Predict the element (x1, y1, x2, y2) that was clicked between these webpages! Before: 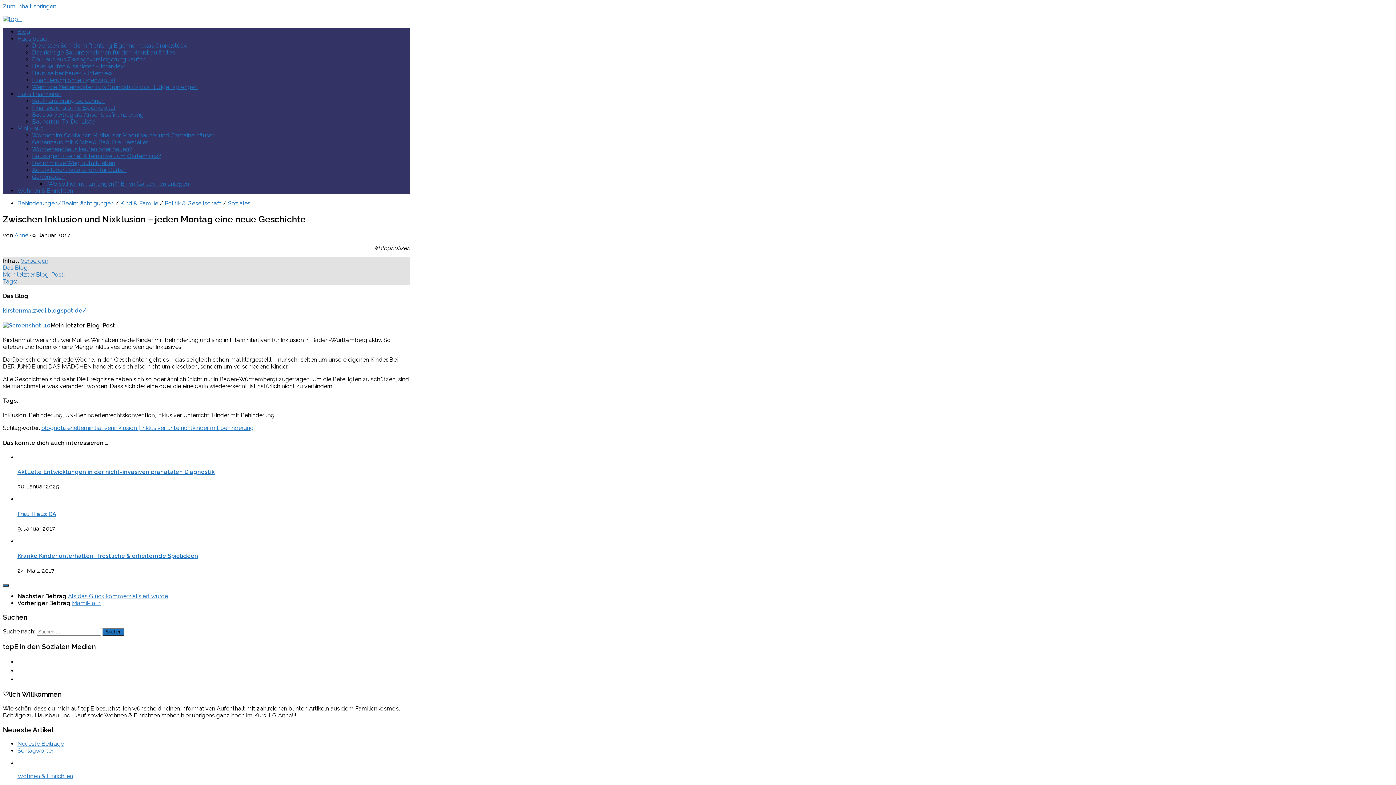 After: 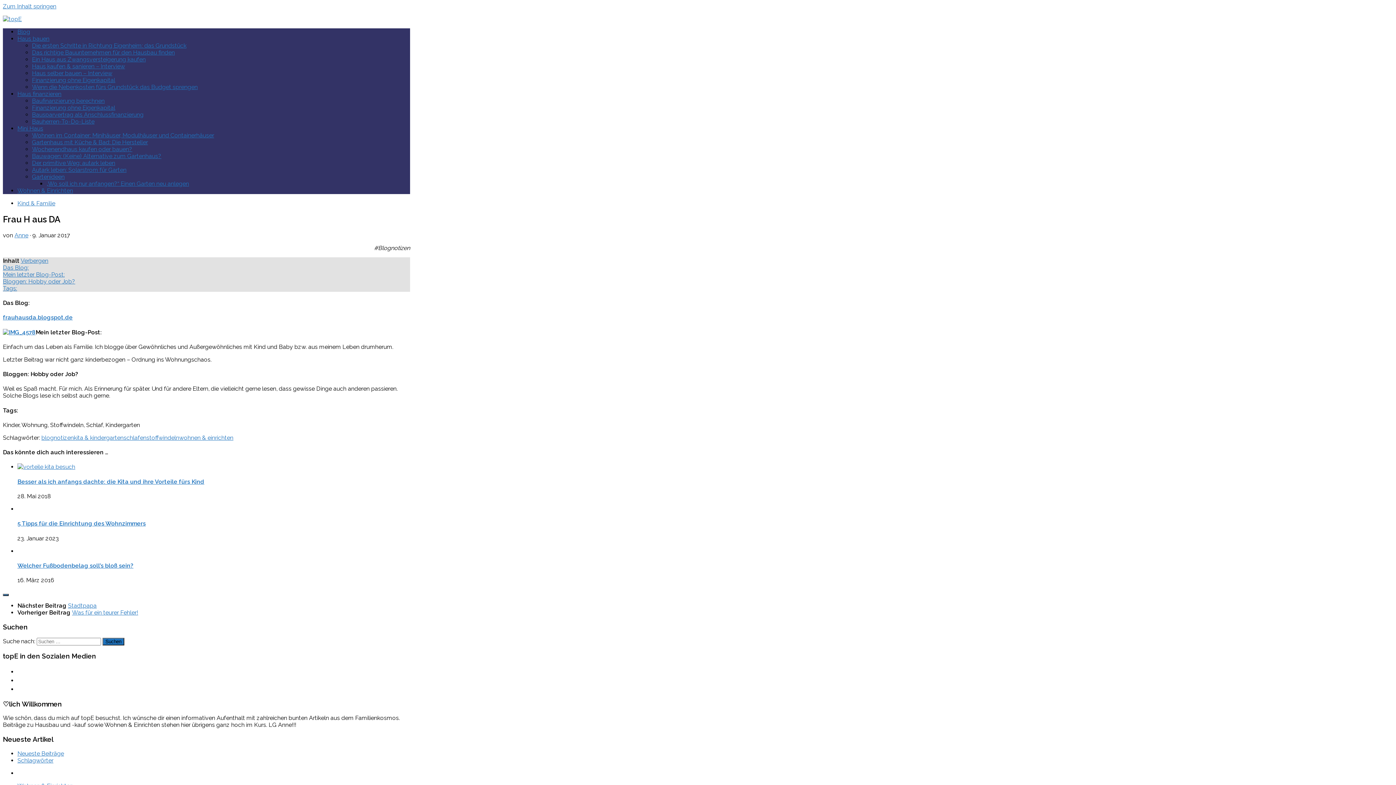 Action: label: Frau H aus DA bbox: (17, 510, 56, 517)